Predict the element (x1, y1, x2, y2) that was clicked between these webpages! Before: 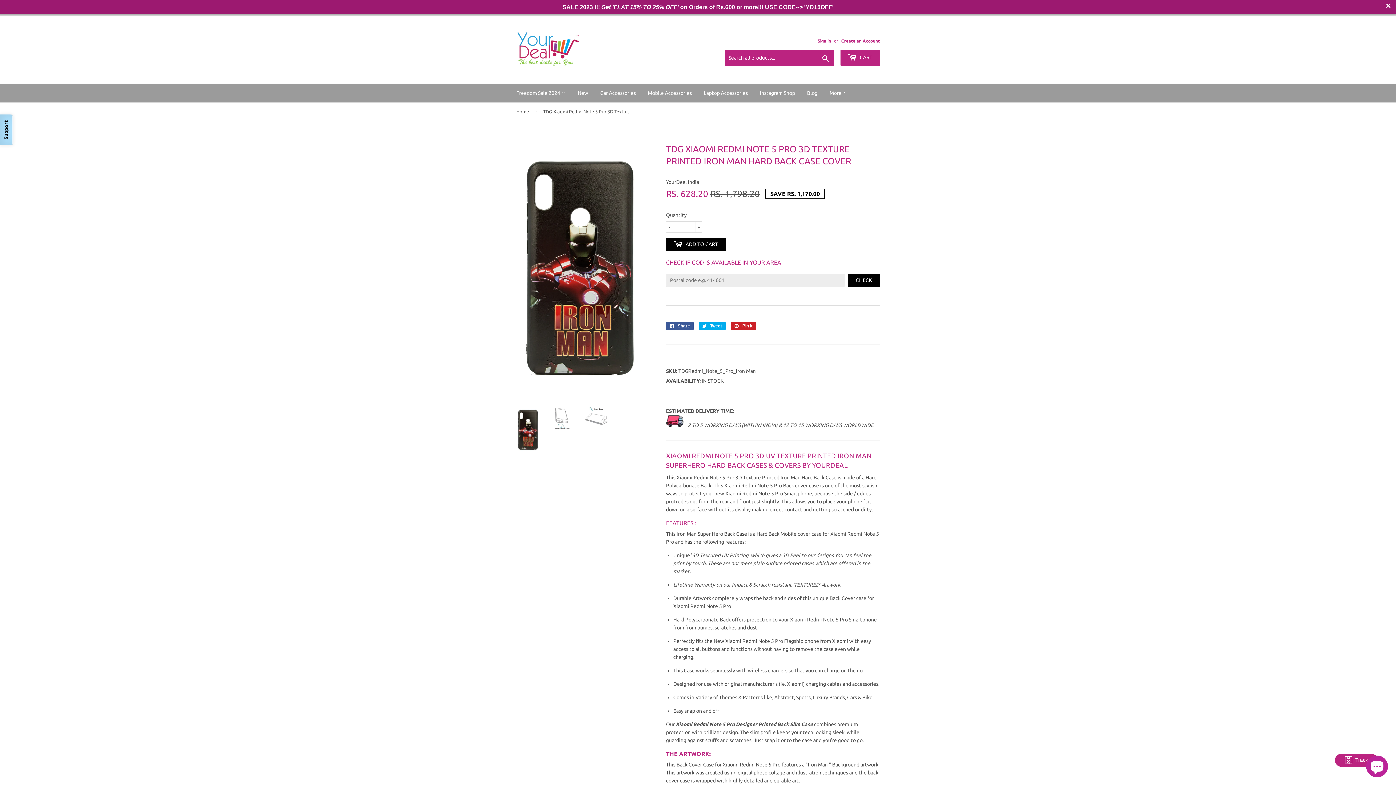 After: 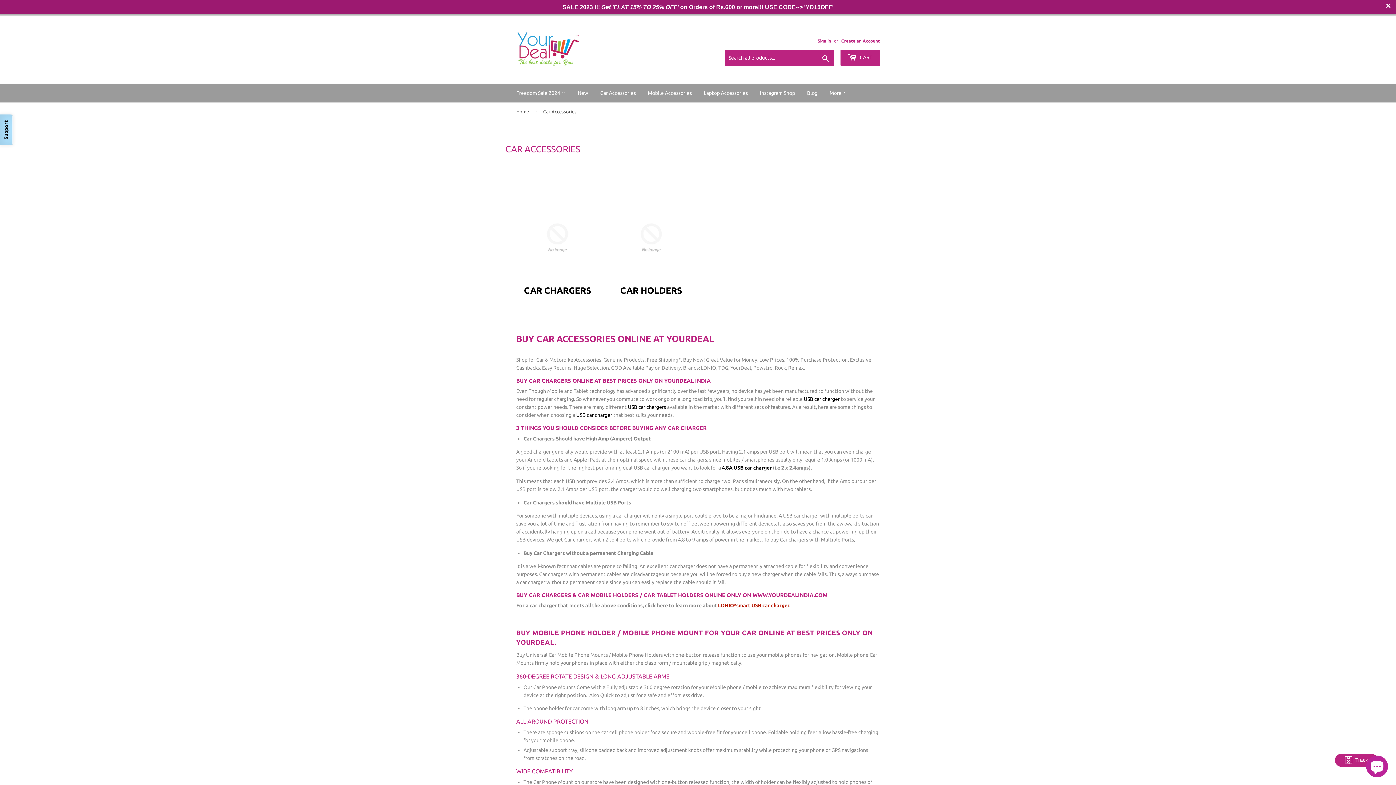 Action: bbox: (594, 69, 641, 88) label: Car Accessories